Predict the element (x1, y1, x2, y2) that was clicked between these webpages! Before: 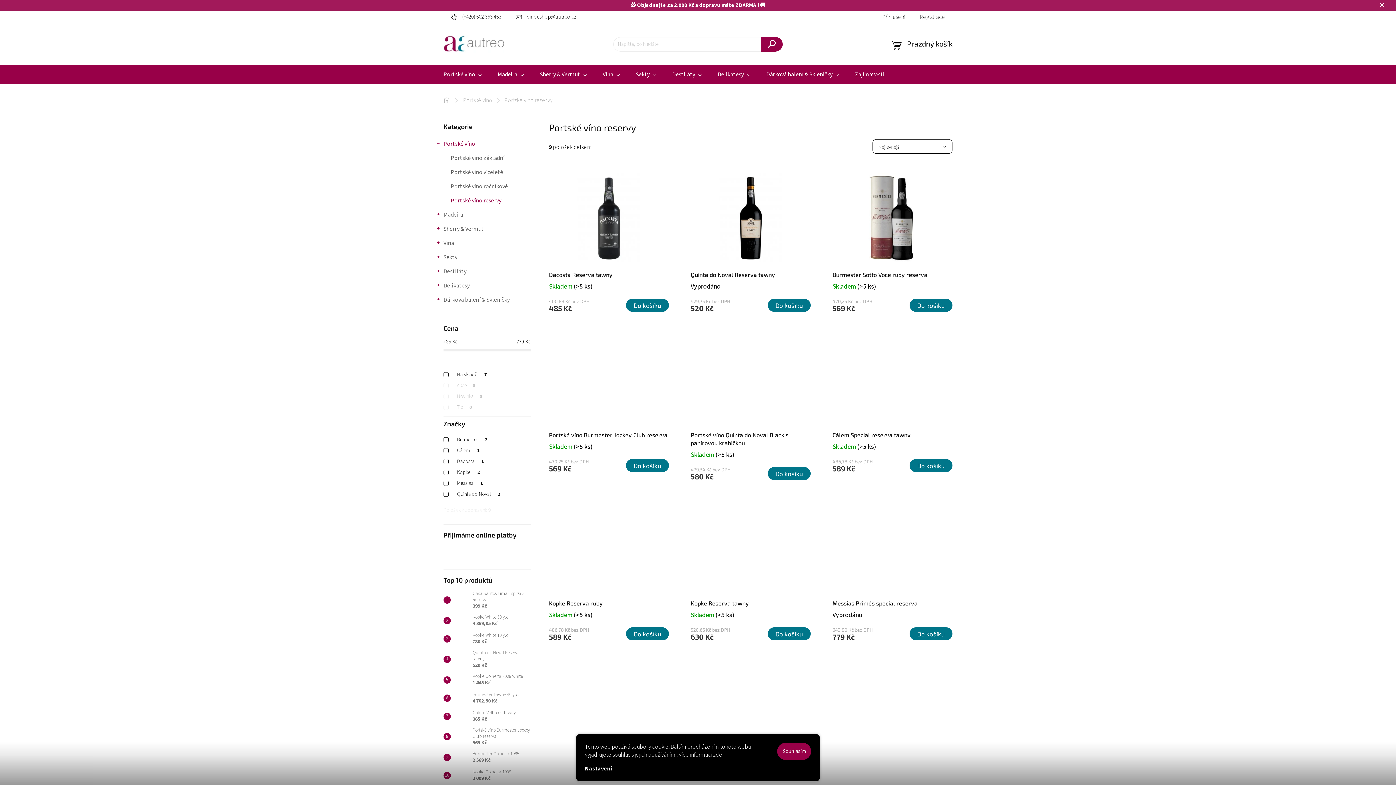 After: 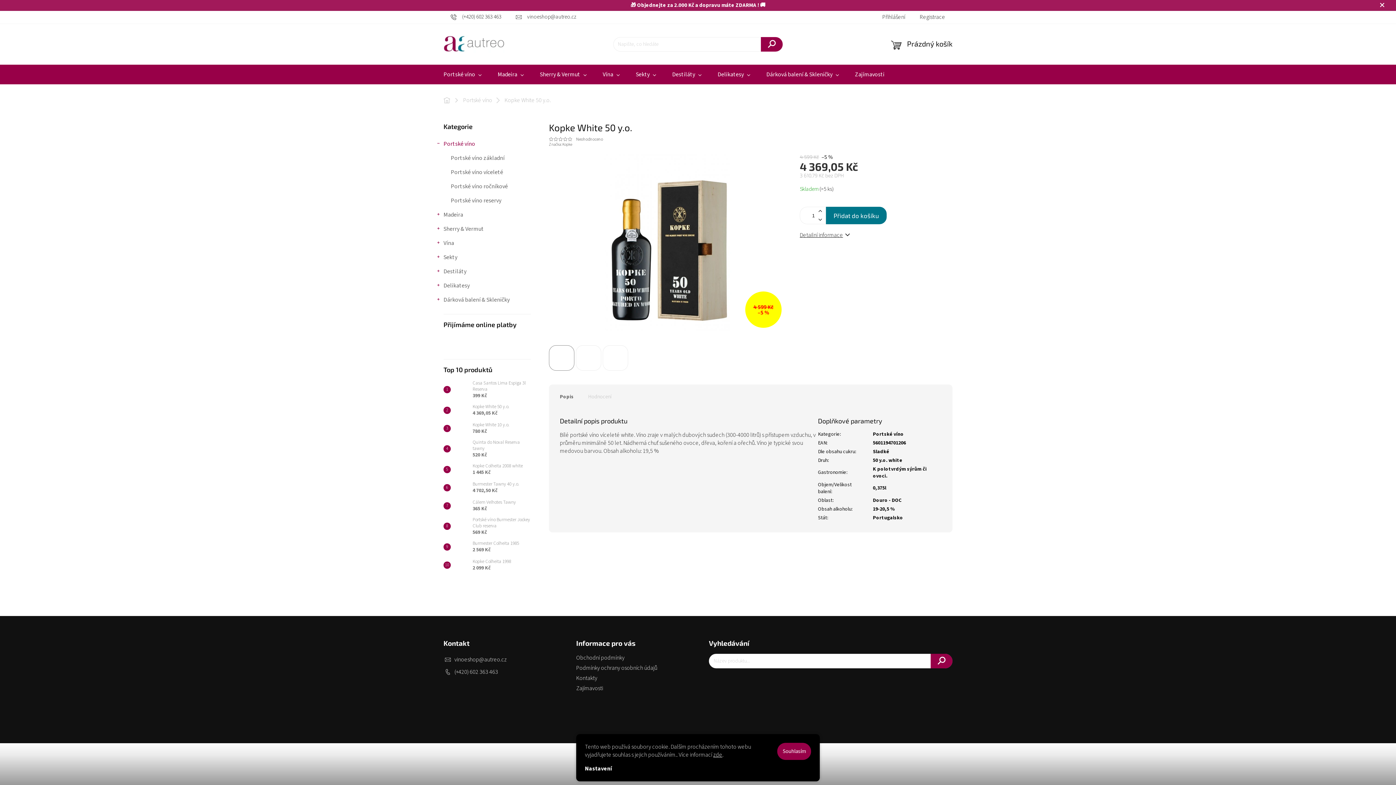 Action: bbox: (450, 613, 469, 628)